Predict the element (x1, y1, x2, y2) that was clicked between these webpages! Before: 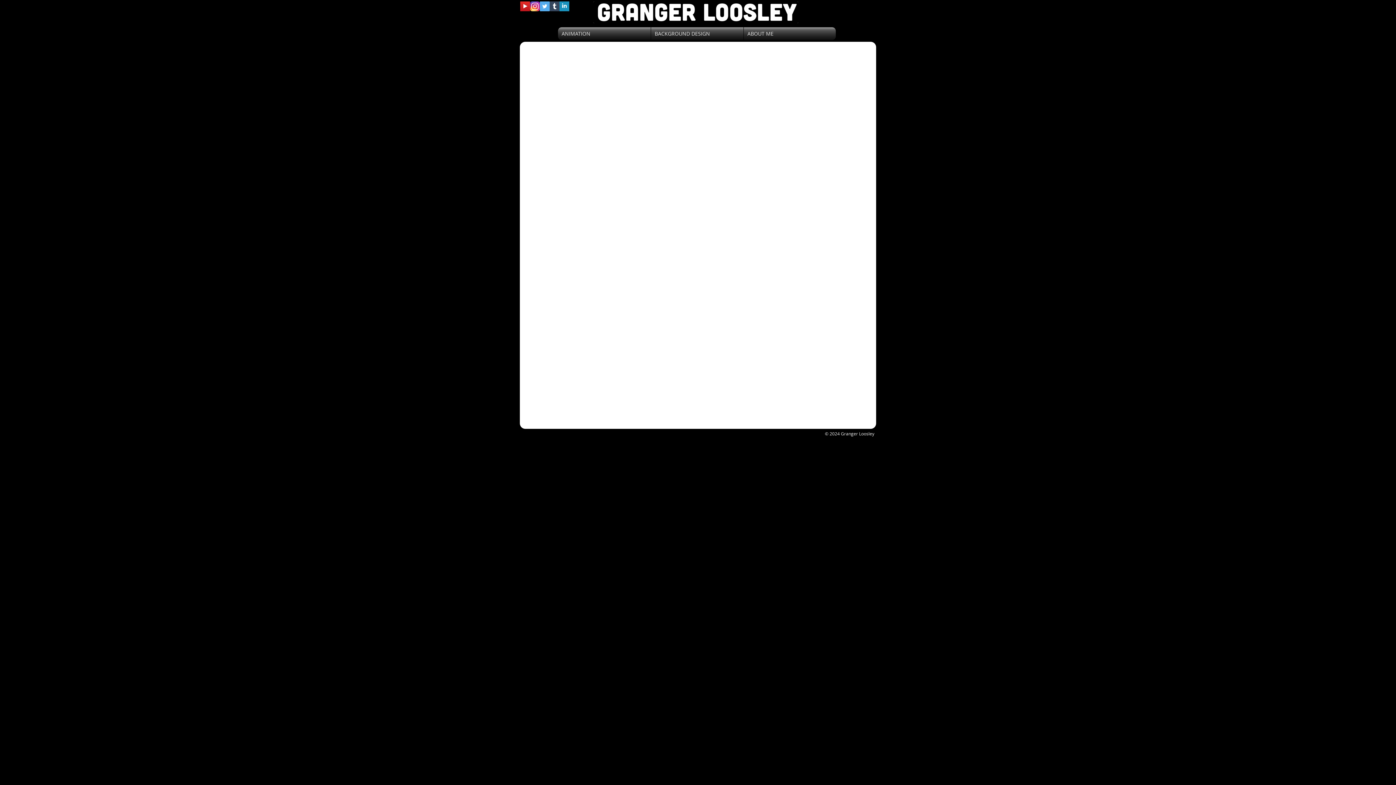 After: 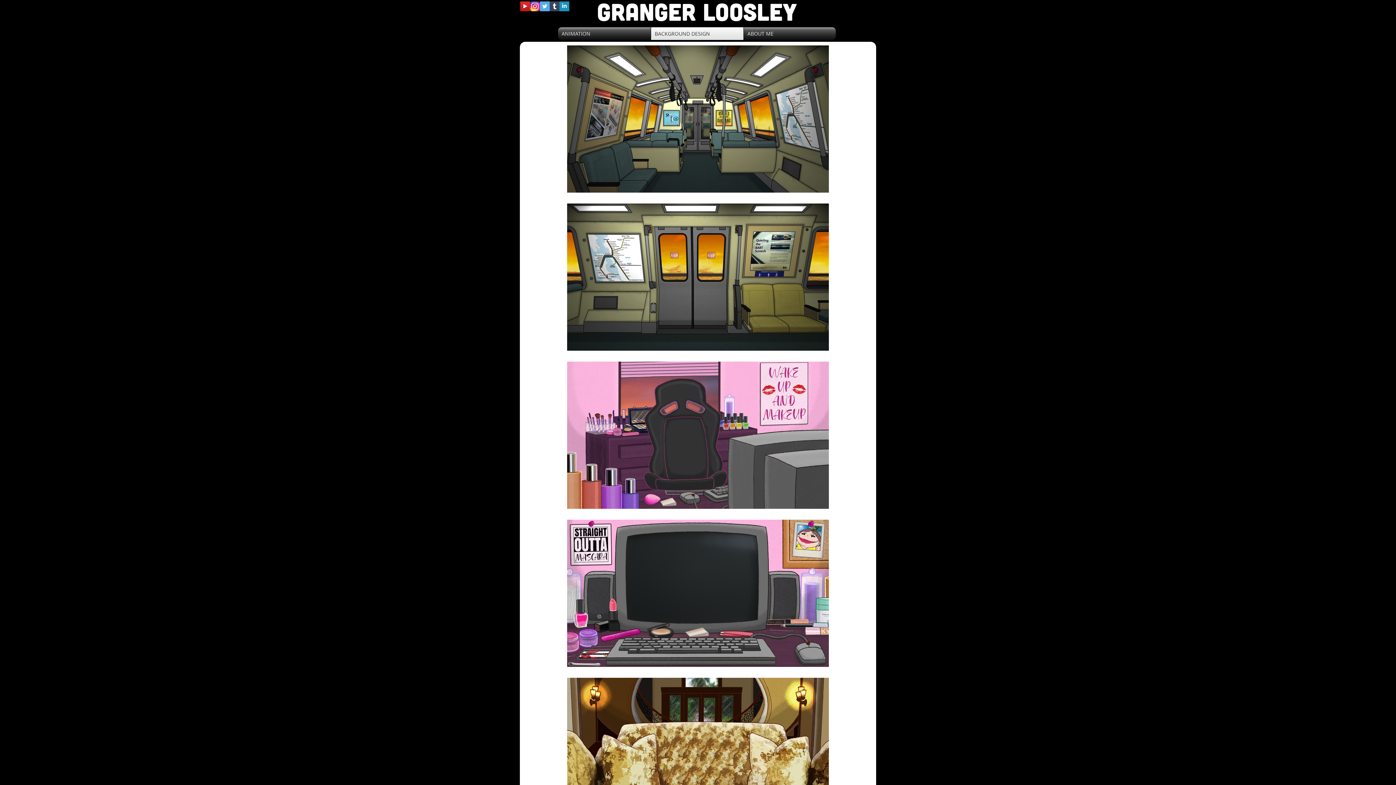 Action: bbox: (651, 27, 743, 40) label: BACKGROUND DESIGN